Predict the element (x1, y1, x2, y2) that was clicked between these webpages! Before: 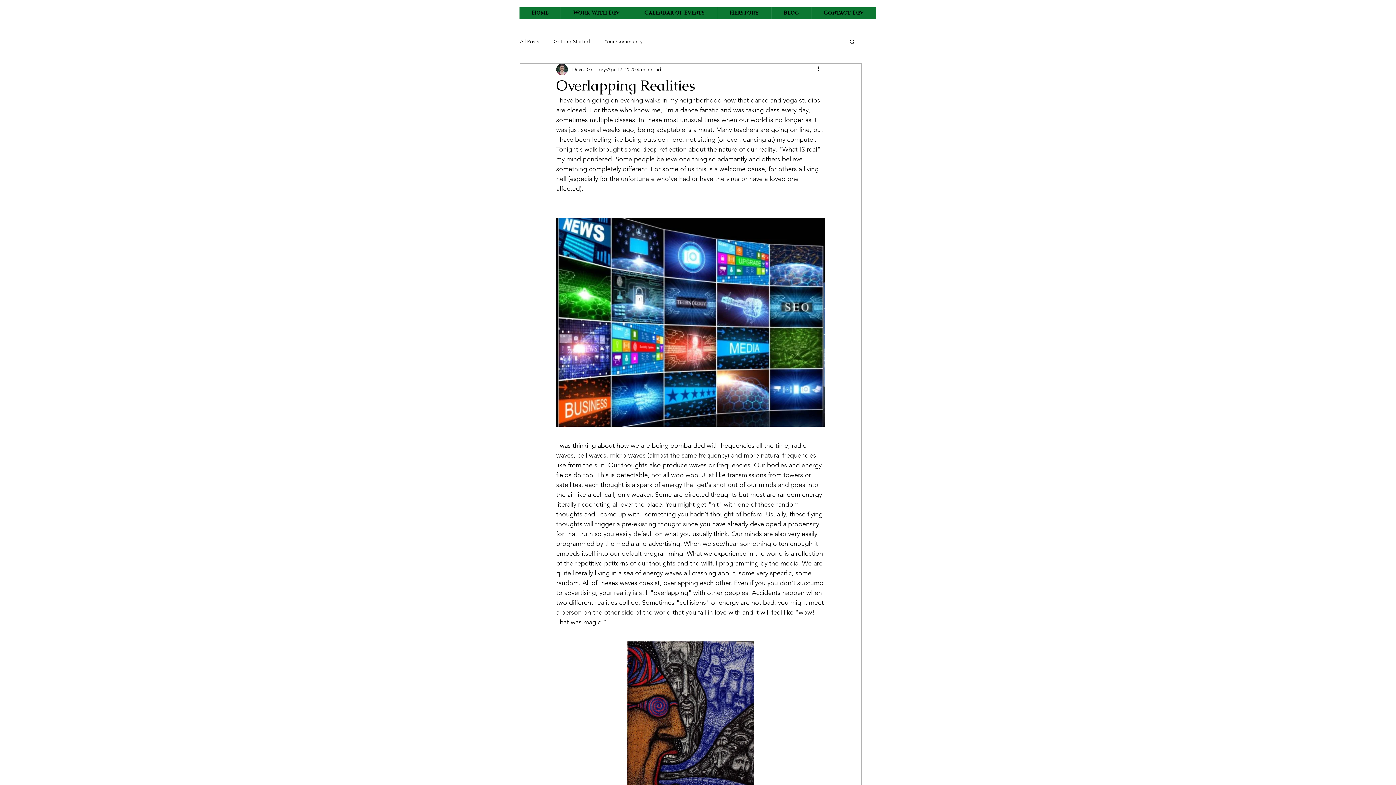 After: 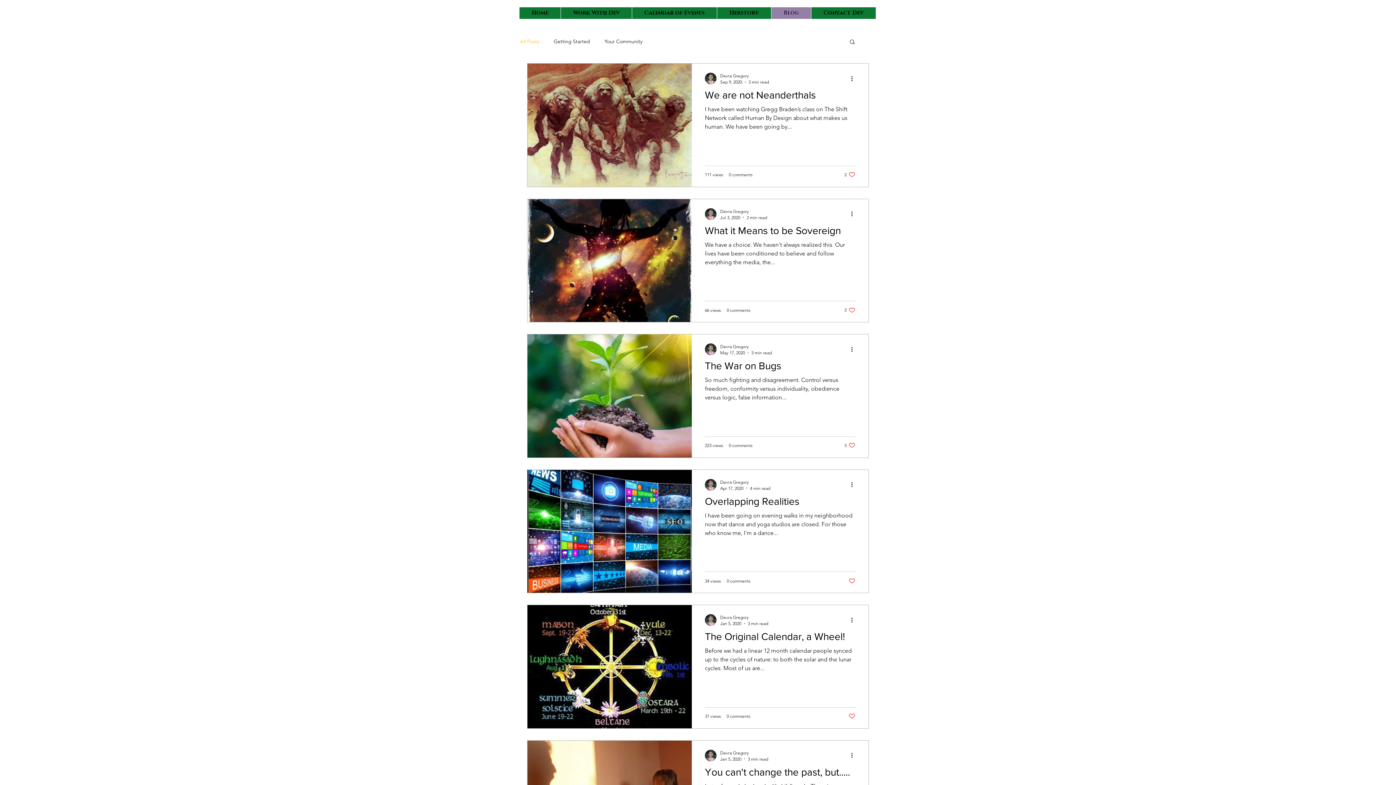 Action: label: All Posts bbox: (520, 38, 539, 44)